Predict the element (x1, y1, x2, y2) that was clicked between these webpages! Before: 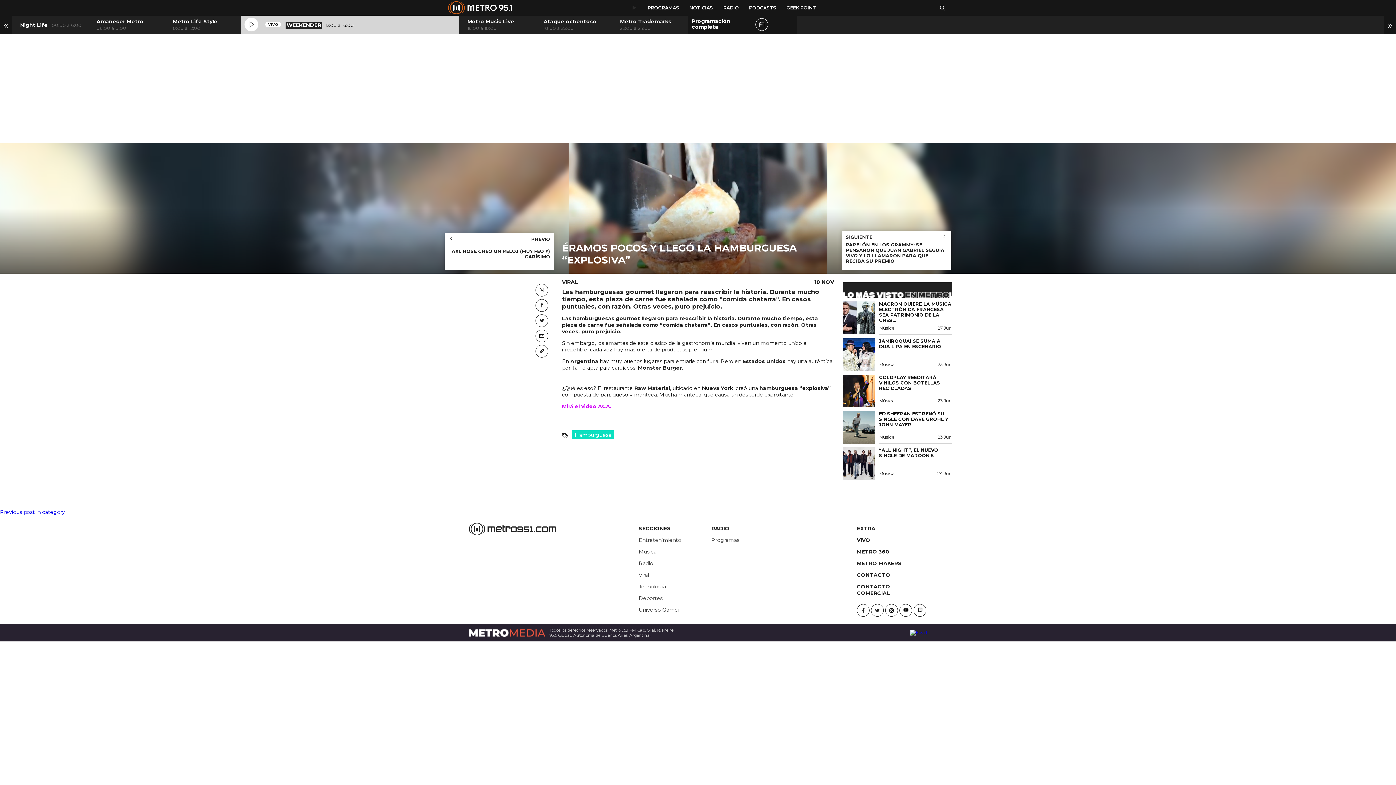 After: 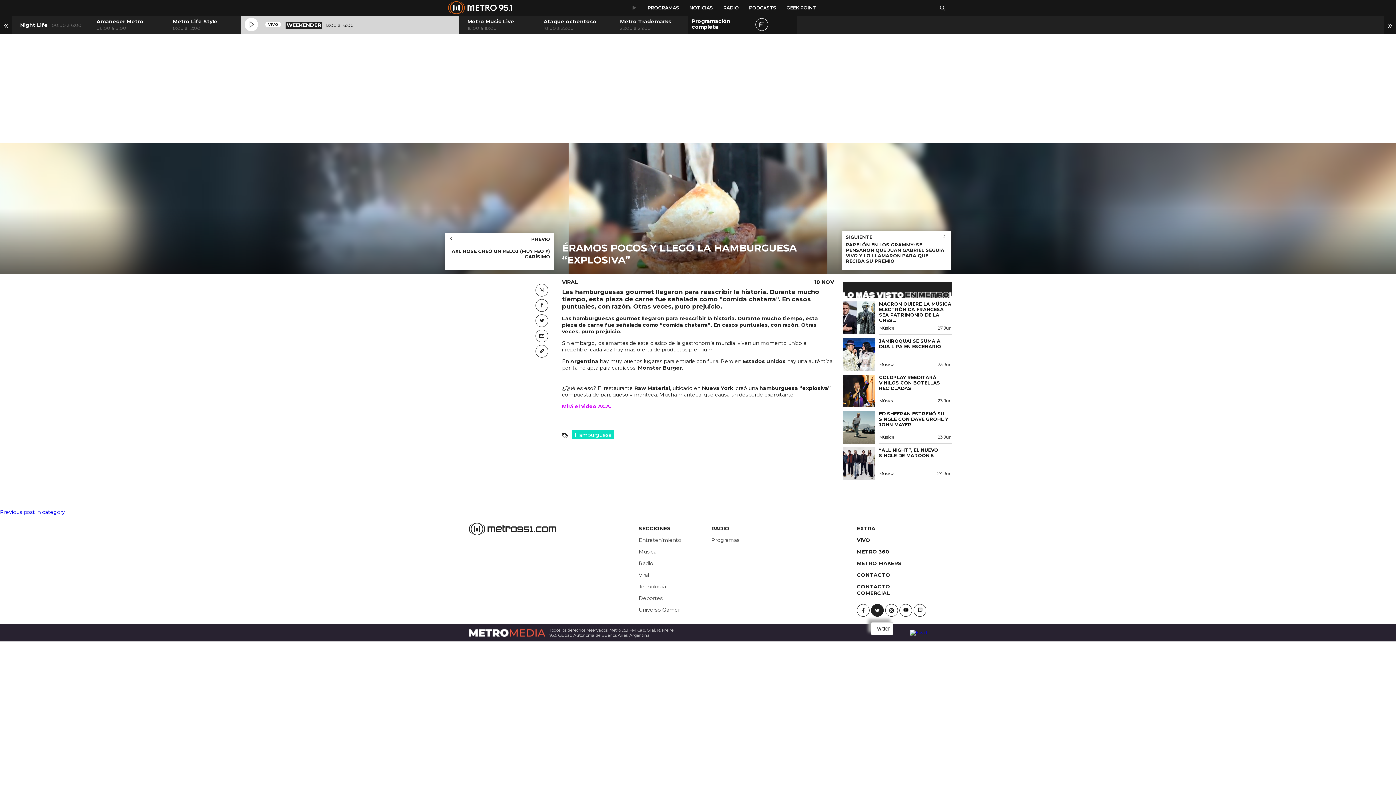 Action: bbox: (871, 604, 884, 617)